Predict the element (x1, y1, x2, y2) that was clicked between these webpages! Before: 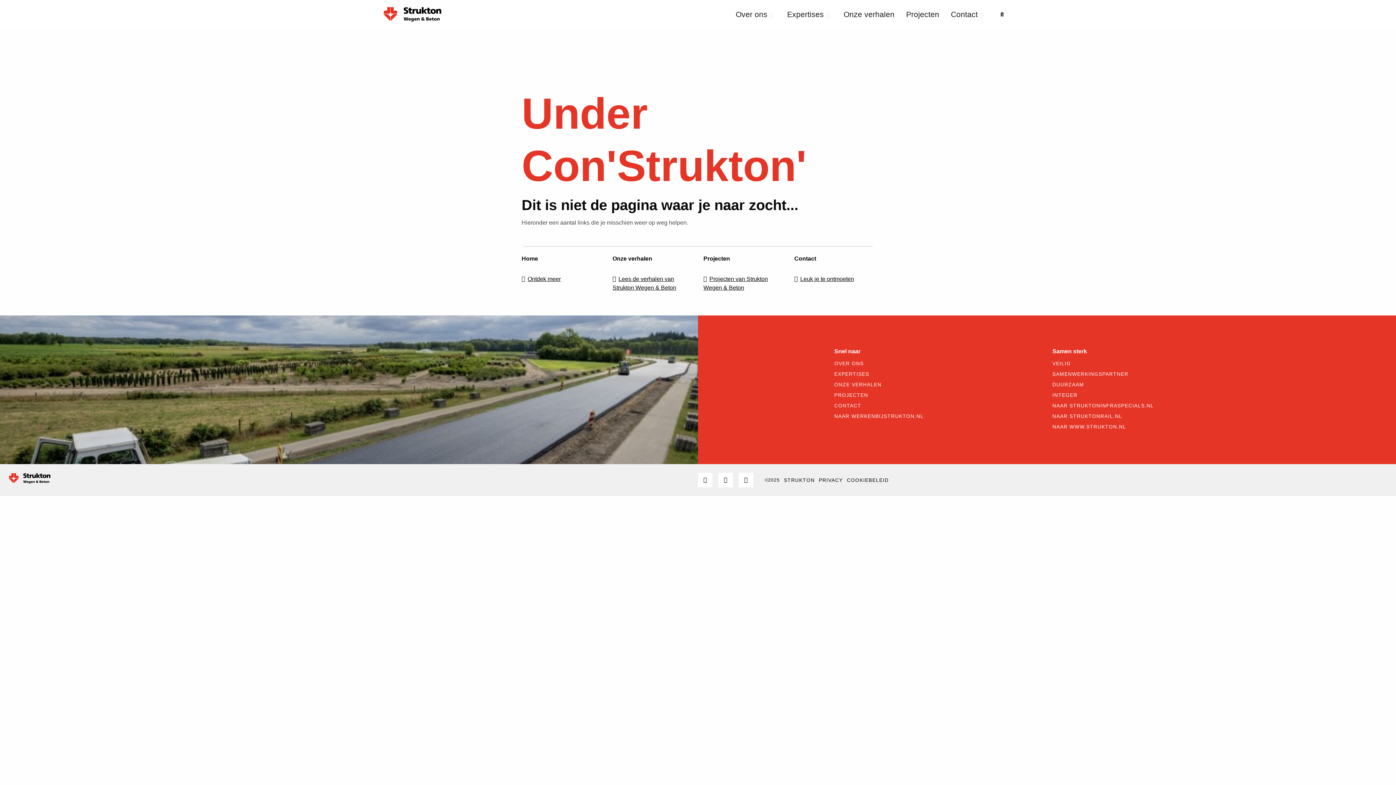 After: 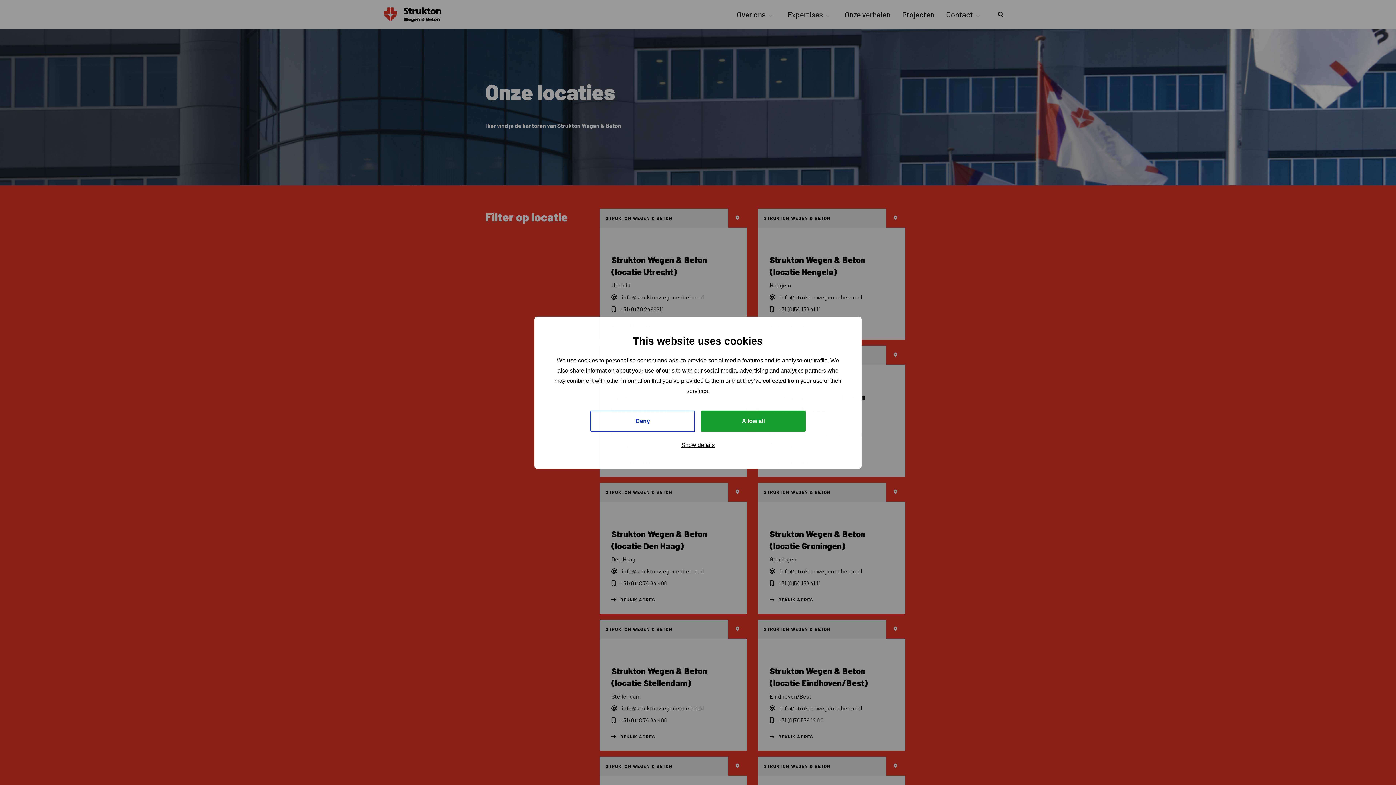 Action: bbox: (800, 276, 854, 282) label: Leuk je te ontmoeten